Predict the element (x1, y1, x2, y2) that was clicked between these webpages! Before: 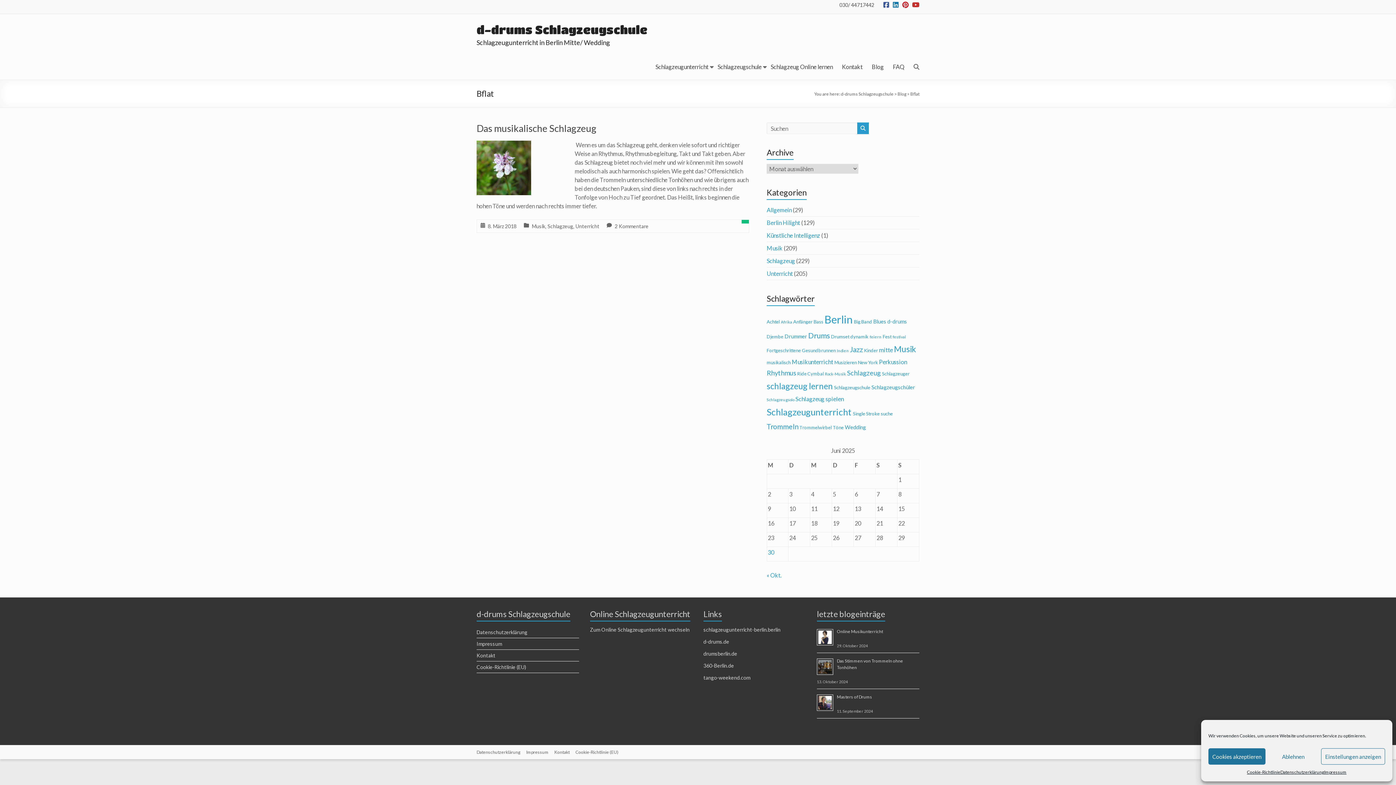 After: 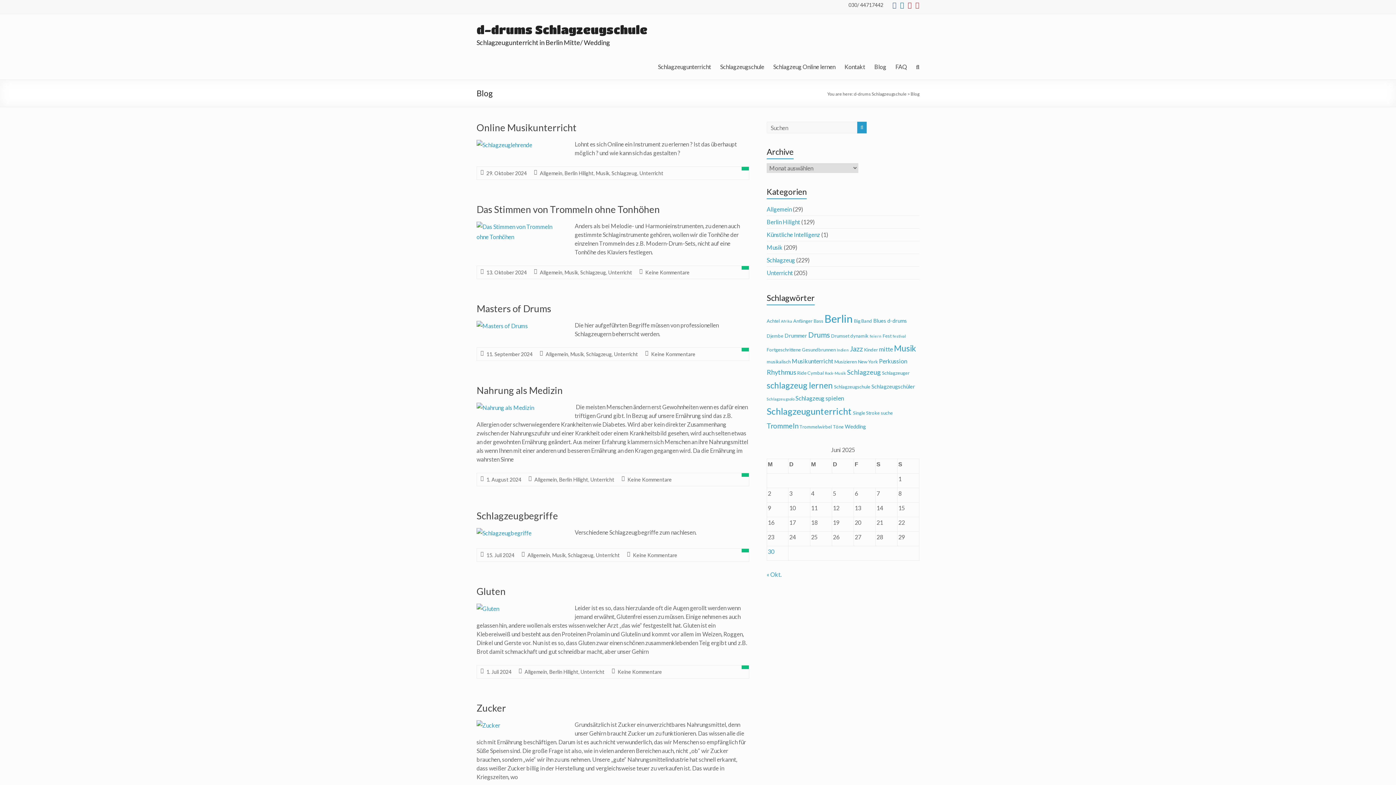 Action: label: Blog bbox: (897, 91, 906, 96)